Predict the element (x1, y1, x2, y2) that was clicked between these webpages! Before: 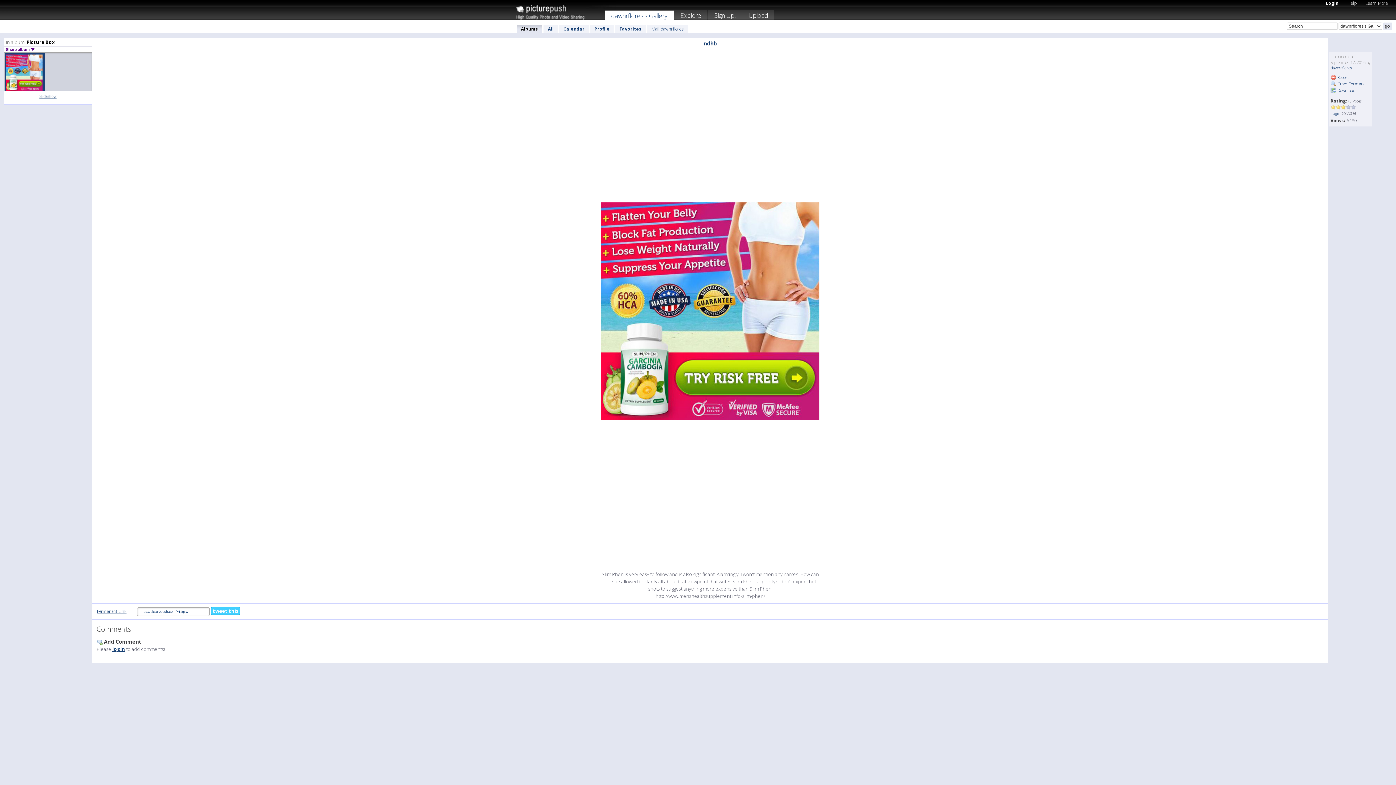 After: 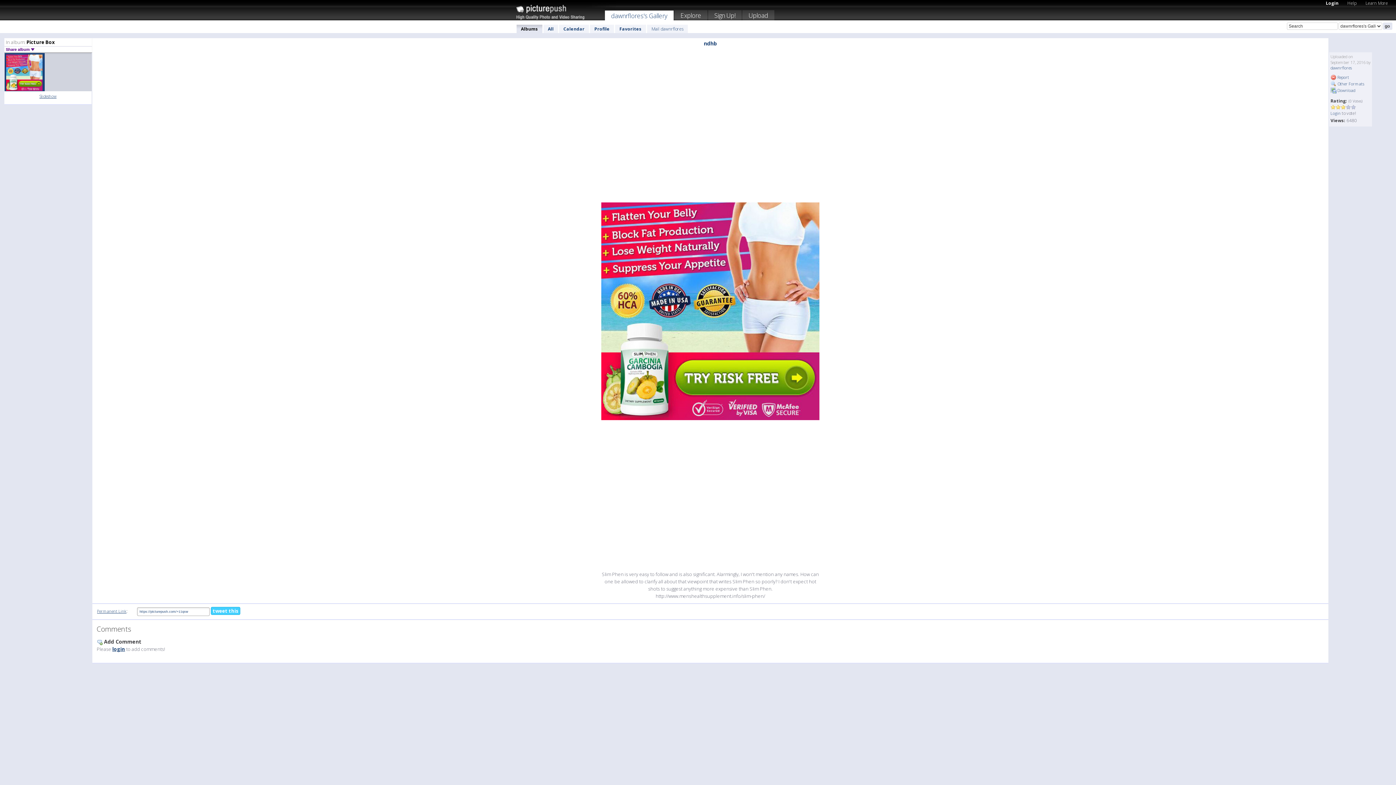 Action: bbox: (97, 608, 126, 614) label: Permanent Link